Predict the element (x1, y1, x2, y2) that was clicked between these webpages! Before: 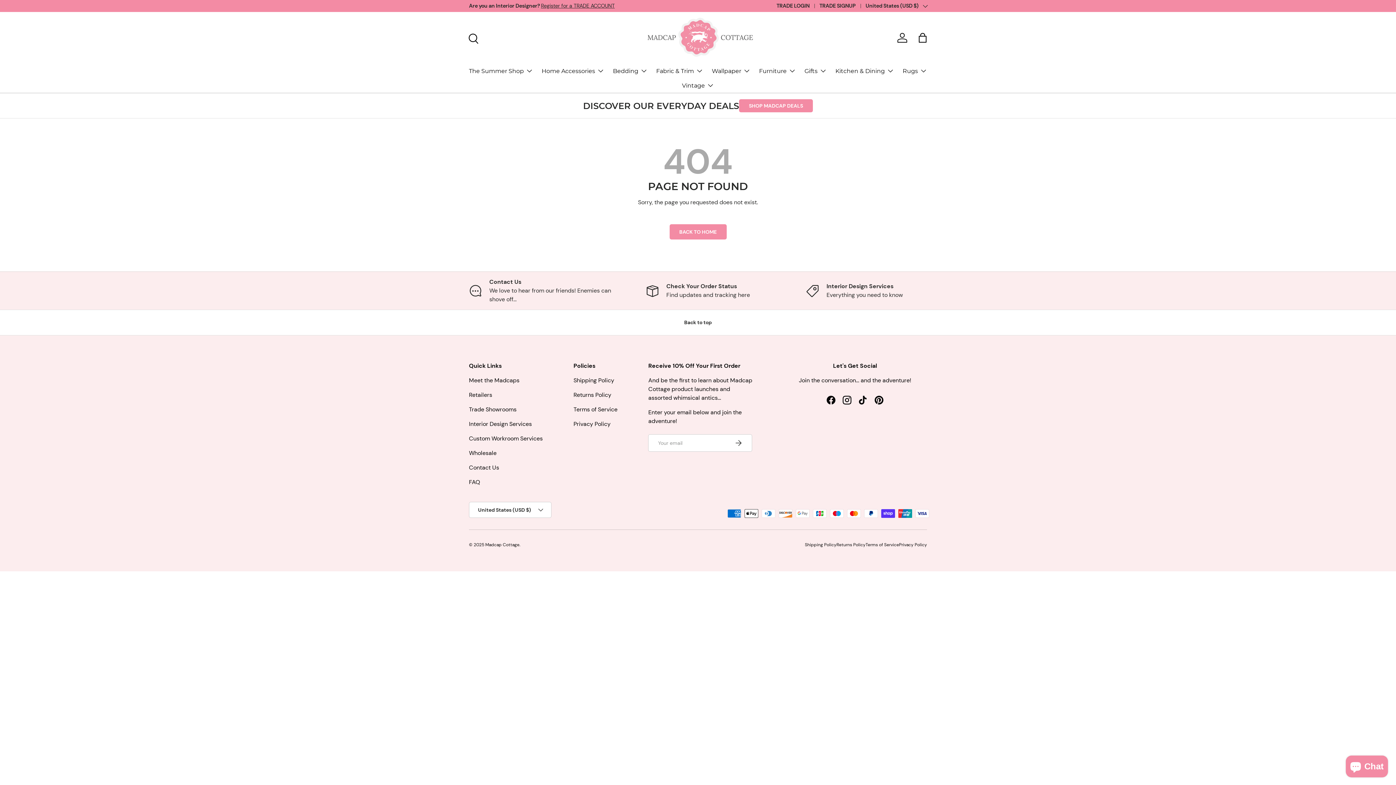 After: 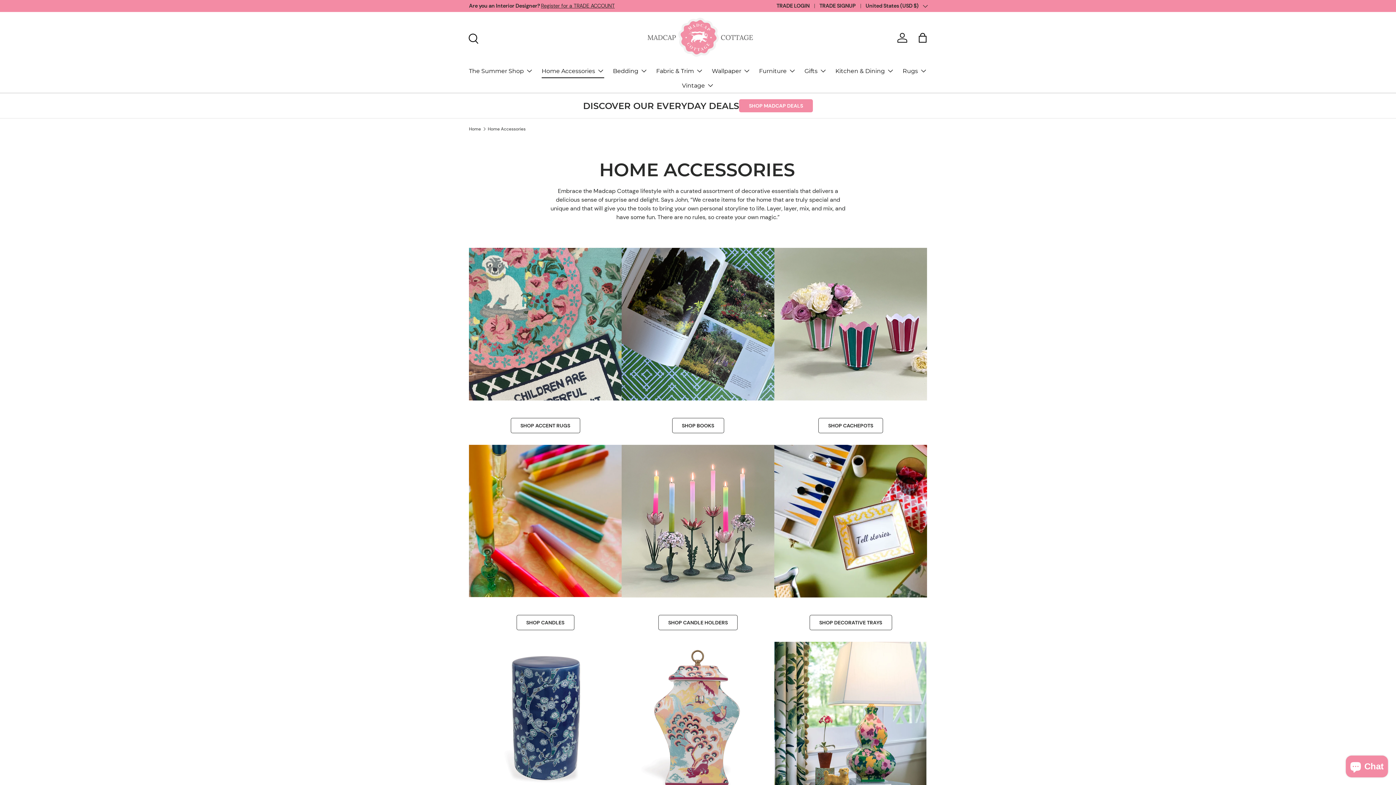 Action: bbox: (541, 63, 604, 78) label: Home Accessories